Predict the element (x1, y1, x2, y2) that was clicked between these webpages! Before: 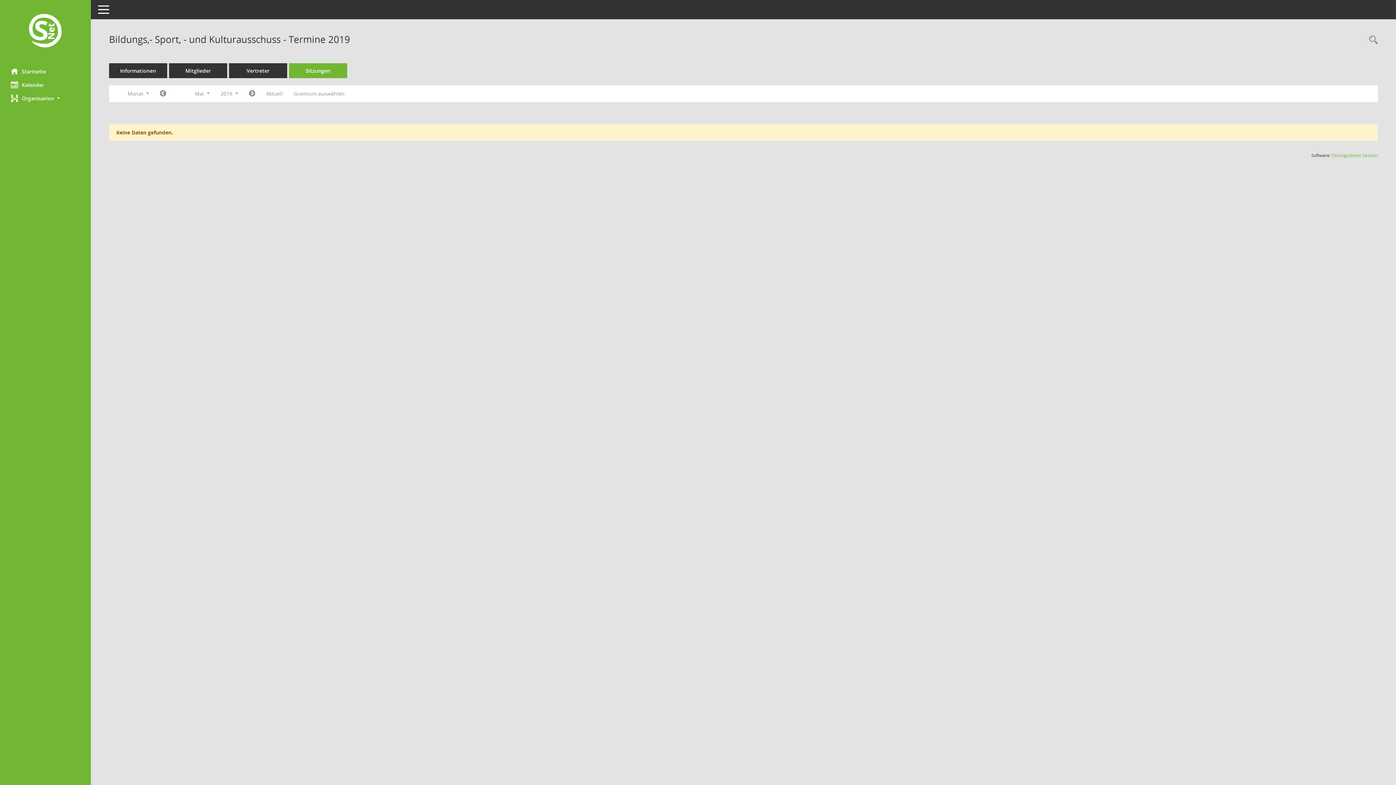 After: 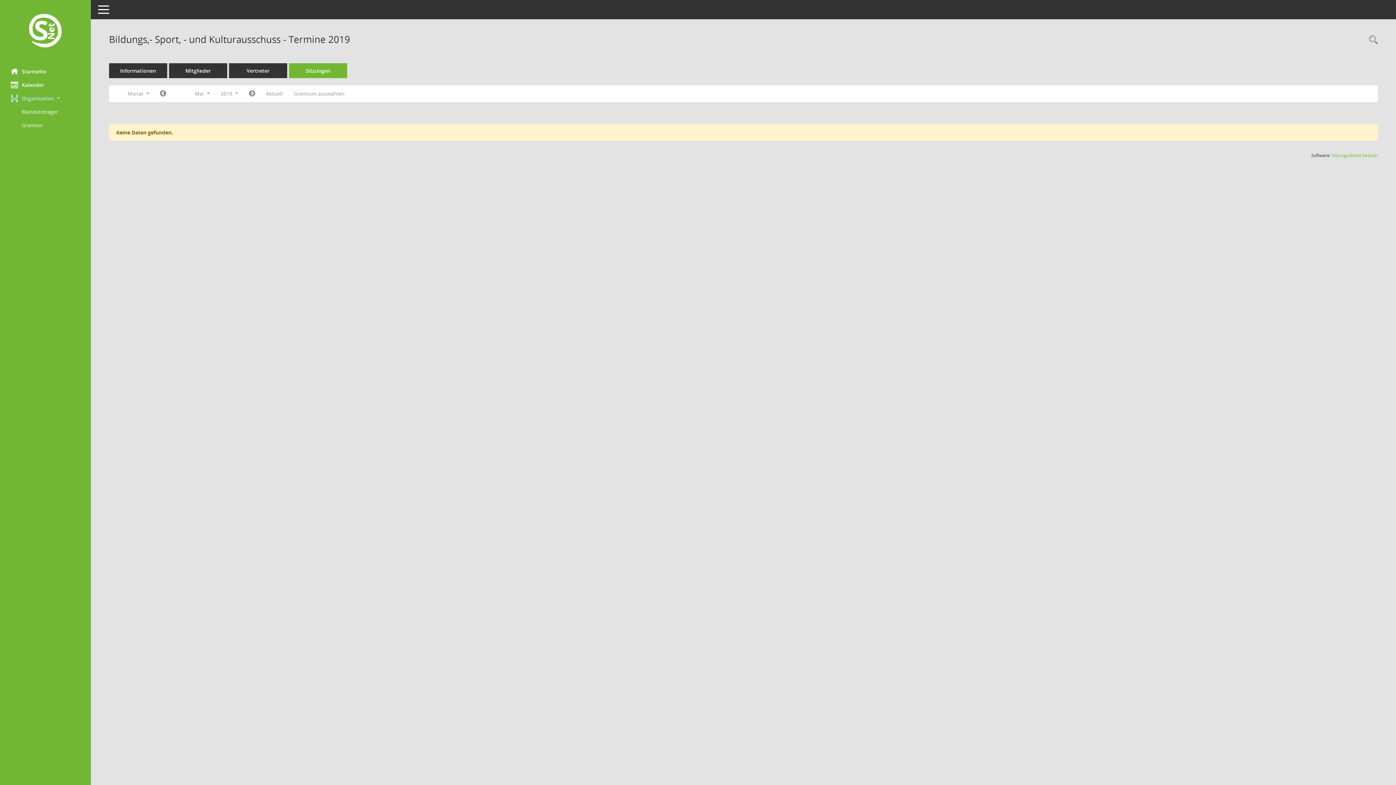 Action: label: Organisation  bbox: (0, 91, 90, 104)